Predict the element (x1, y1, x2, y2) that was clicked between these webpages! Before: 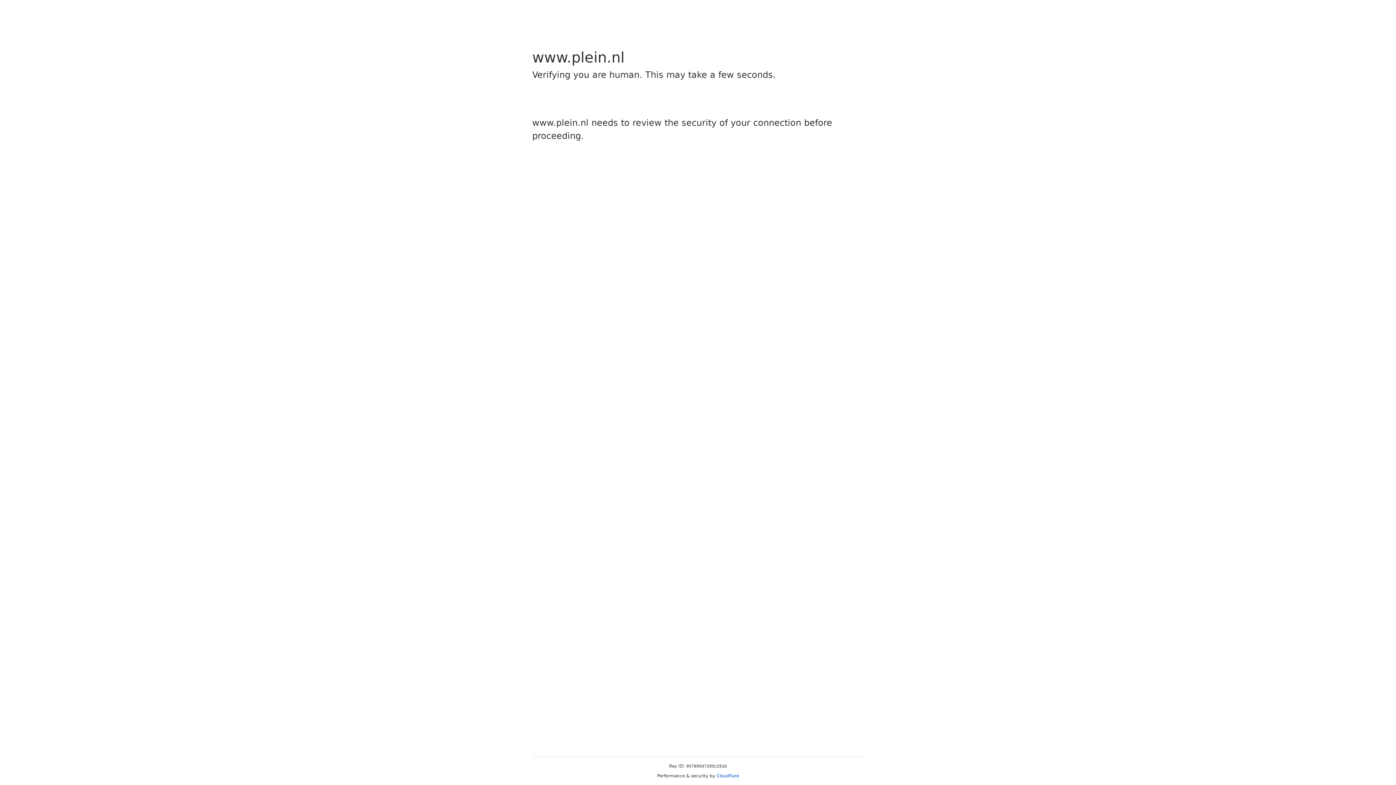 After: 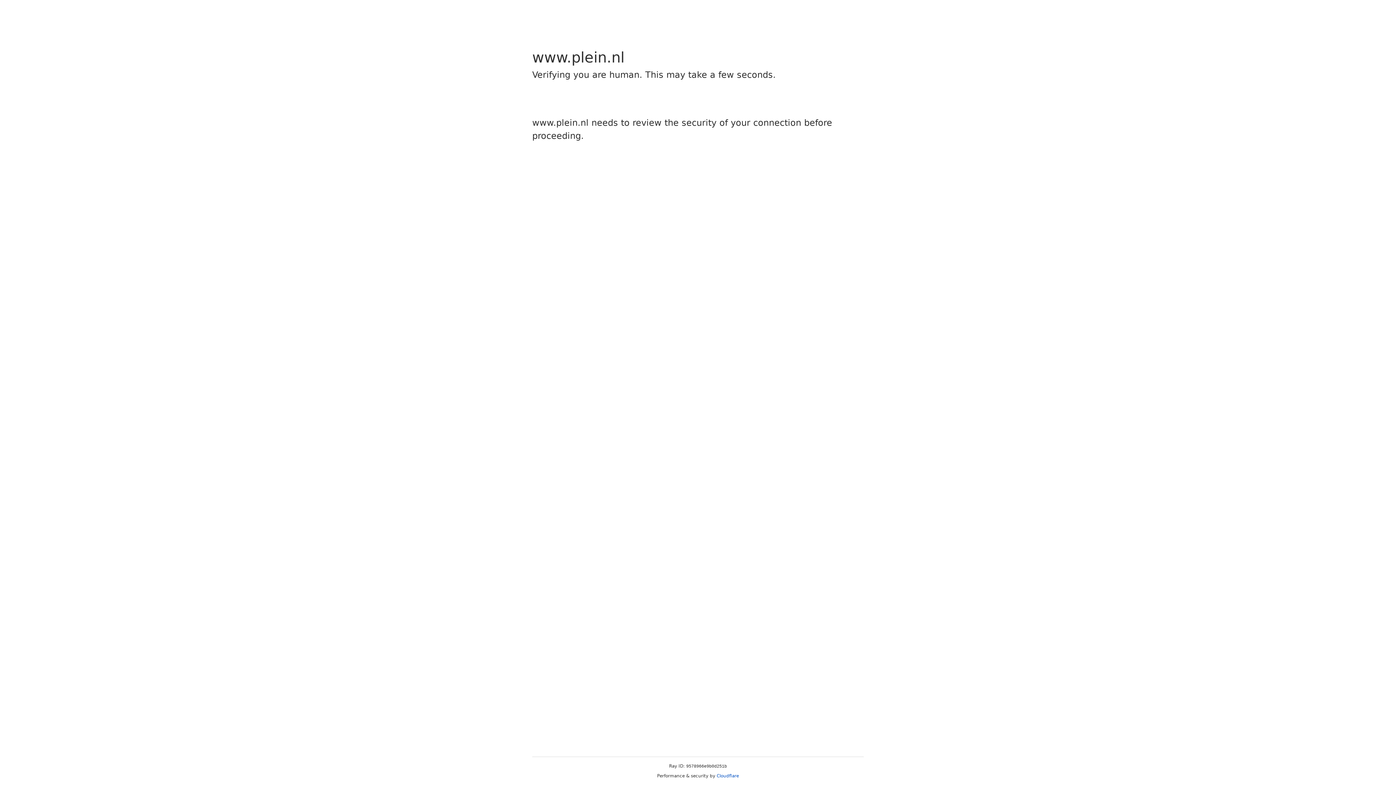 Action: label: Cloudflare bbox: (716, 773, 739, 778)